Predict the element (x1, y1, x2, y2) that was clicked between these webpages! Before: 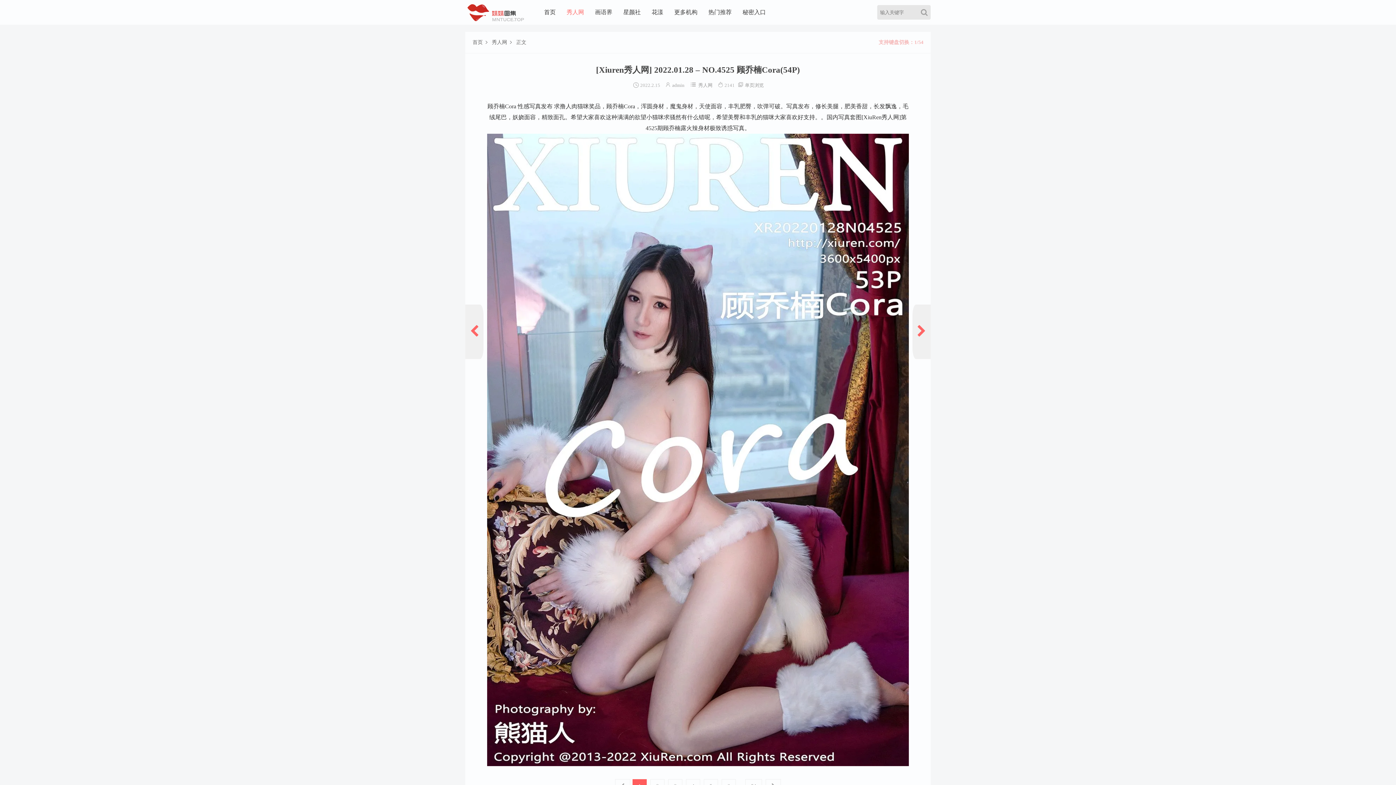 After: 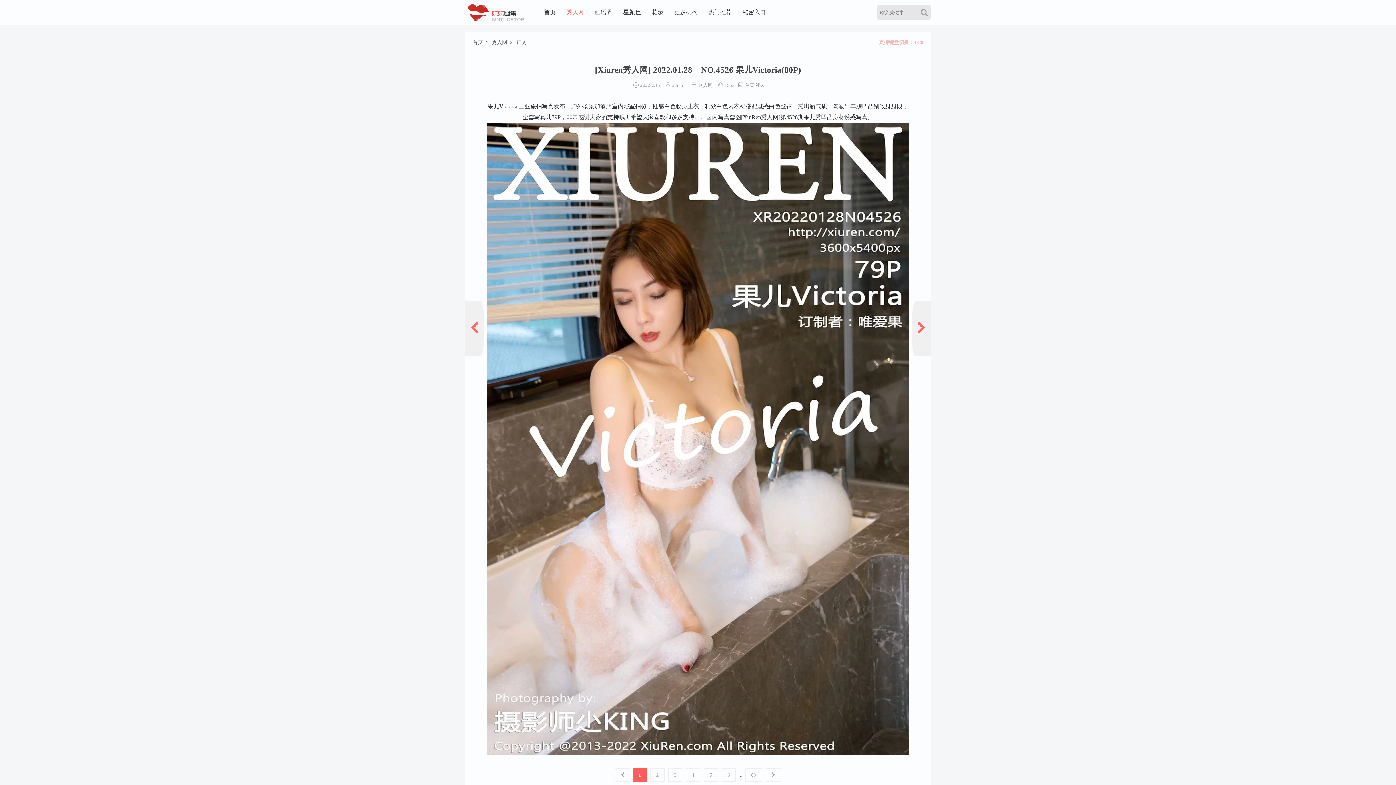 Action: bbox: (465, 304, 483, 359)